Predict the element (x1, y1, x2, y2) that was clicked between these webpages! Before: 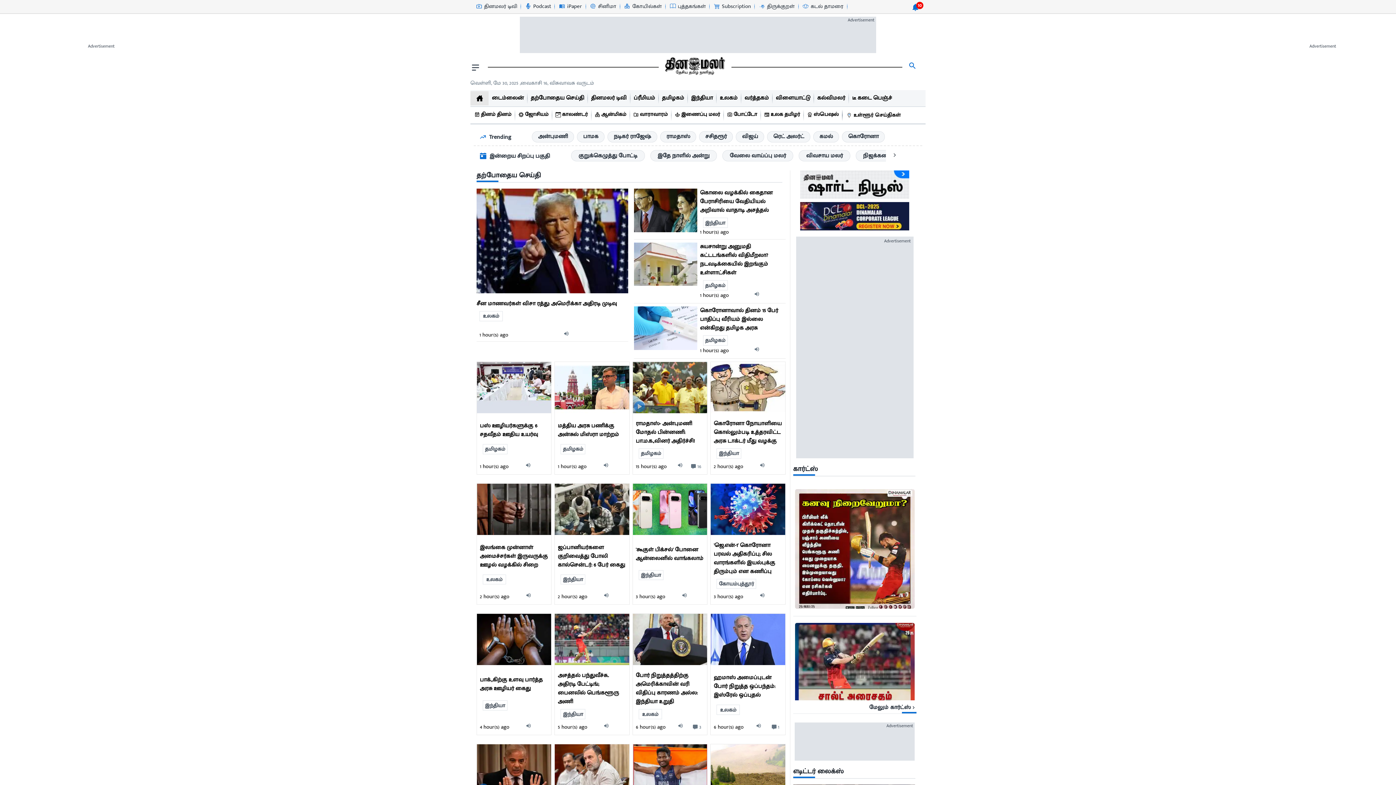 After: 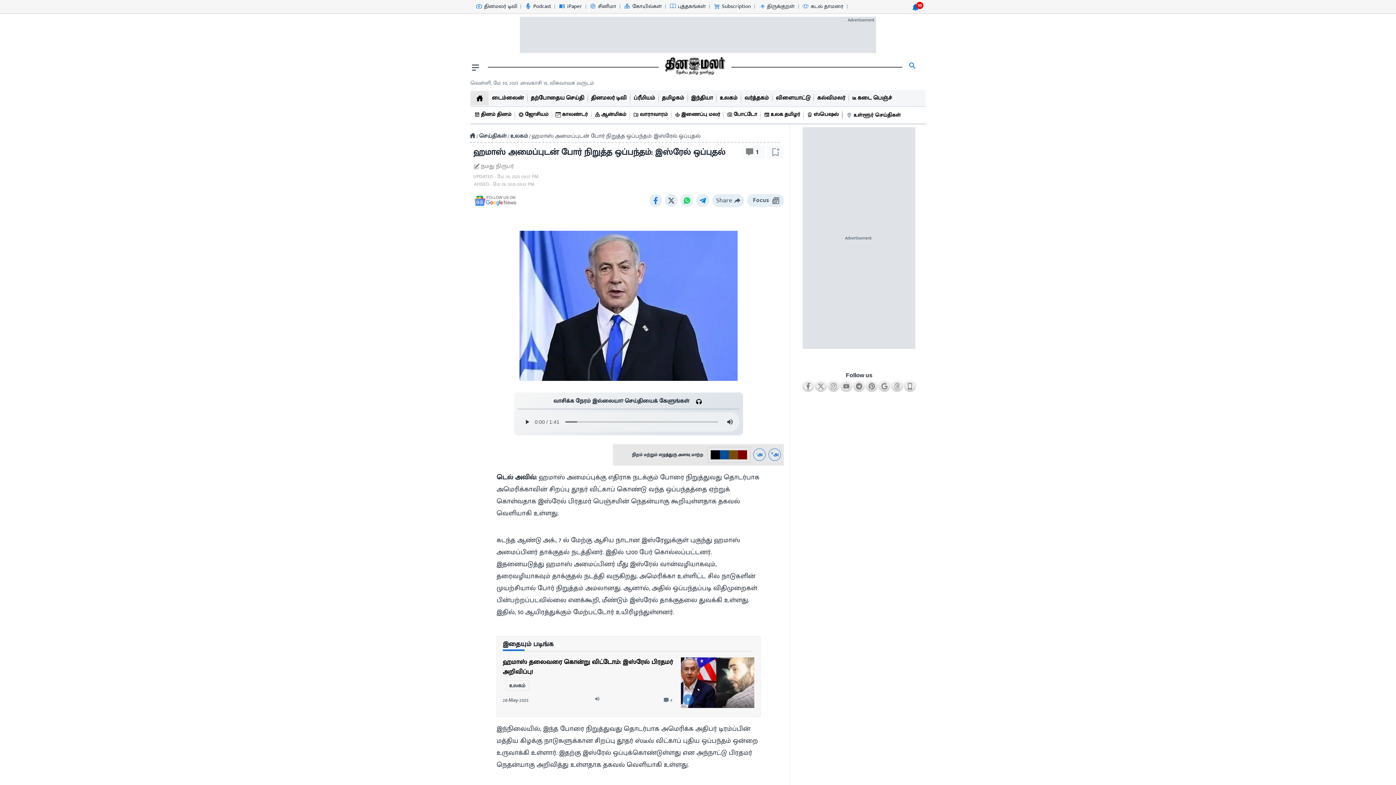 Action: bbox: (713, 671, 782, 700) label: ஹமாஸ் அமைப்புடன் போர் நிறுத்த ஒப்பந்தம்: இஸ்ரேல் ஒப்புதல்